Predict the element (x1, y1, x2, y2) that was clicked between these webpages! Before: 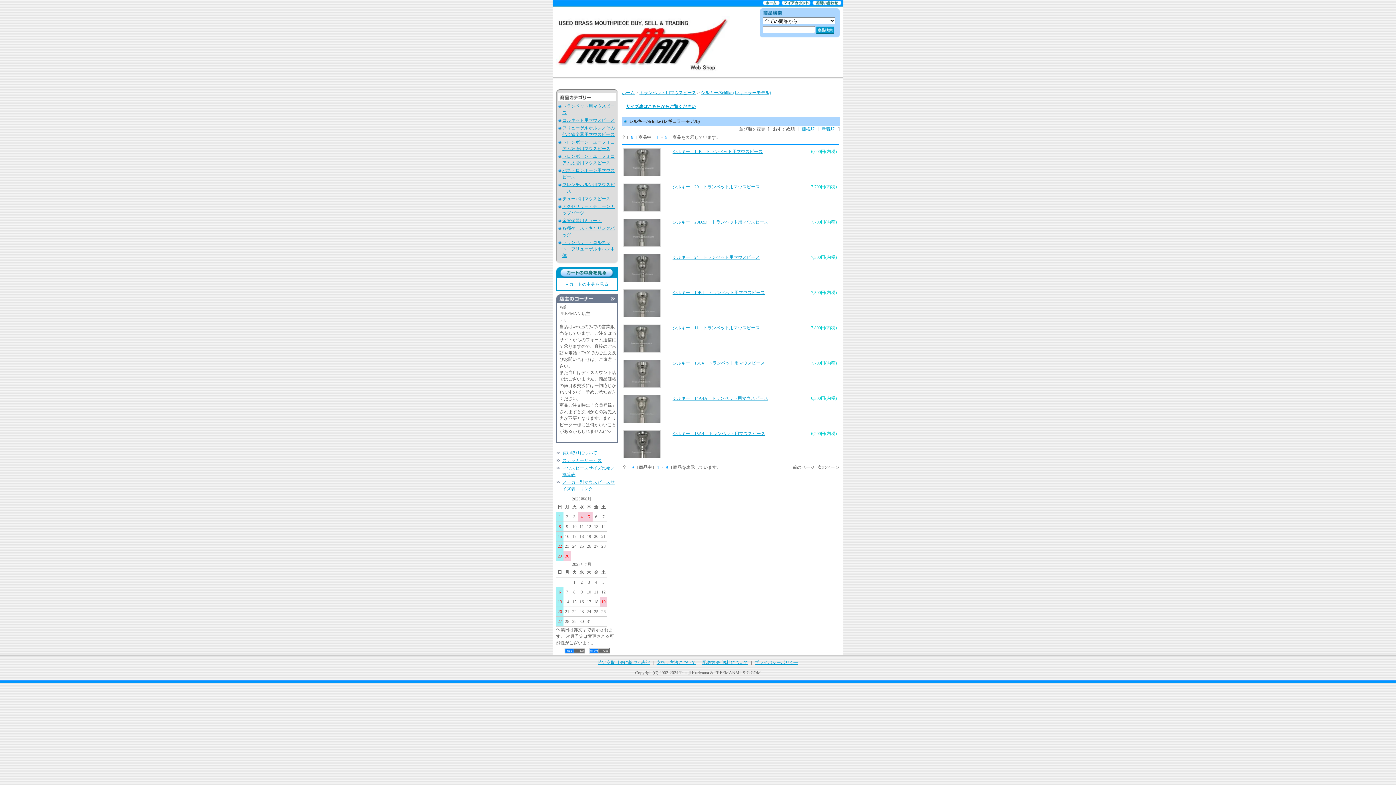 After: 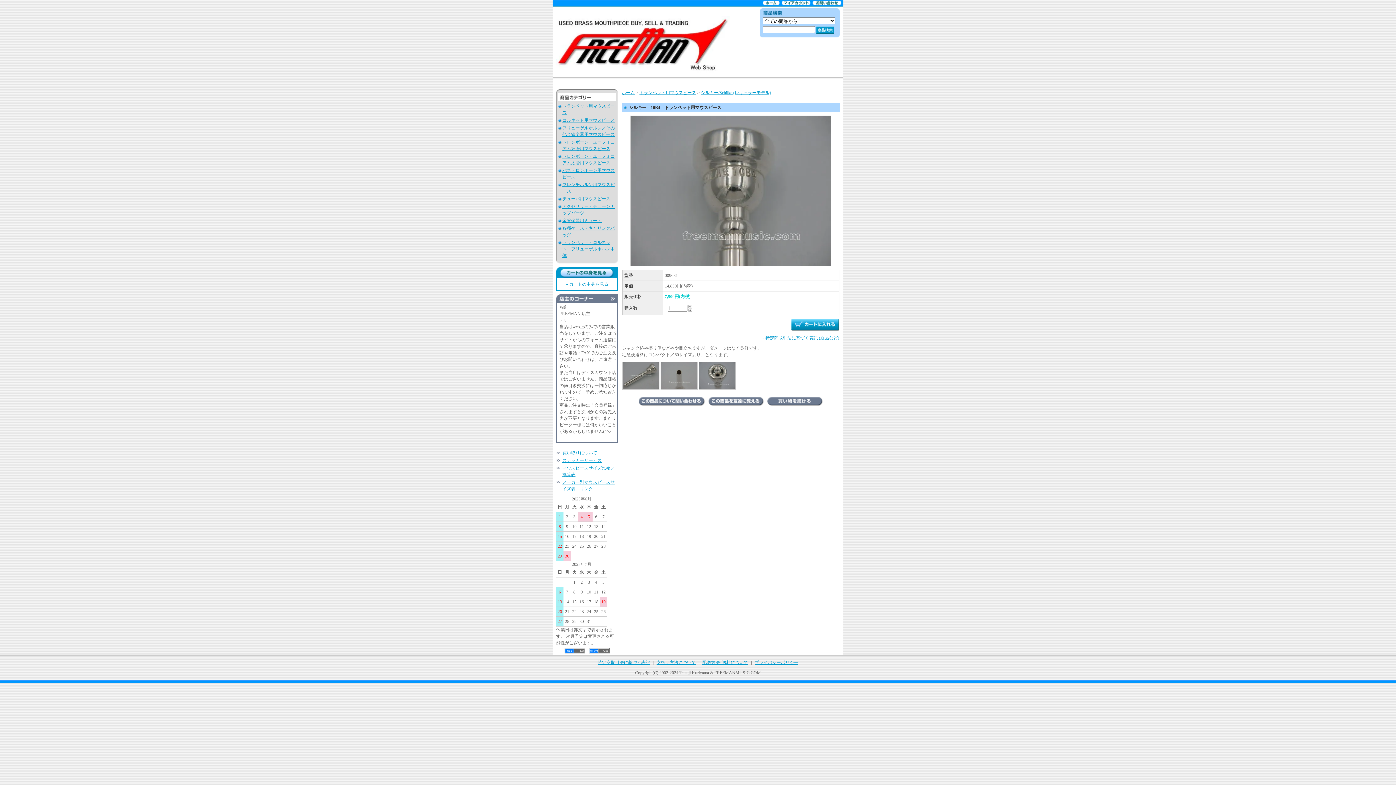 Action: bbox: (672, 290, 765, 295) label: シルキー　10B4　トランペット用マウスピース